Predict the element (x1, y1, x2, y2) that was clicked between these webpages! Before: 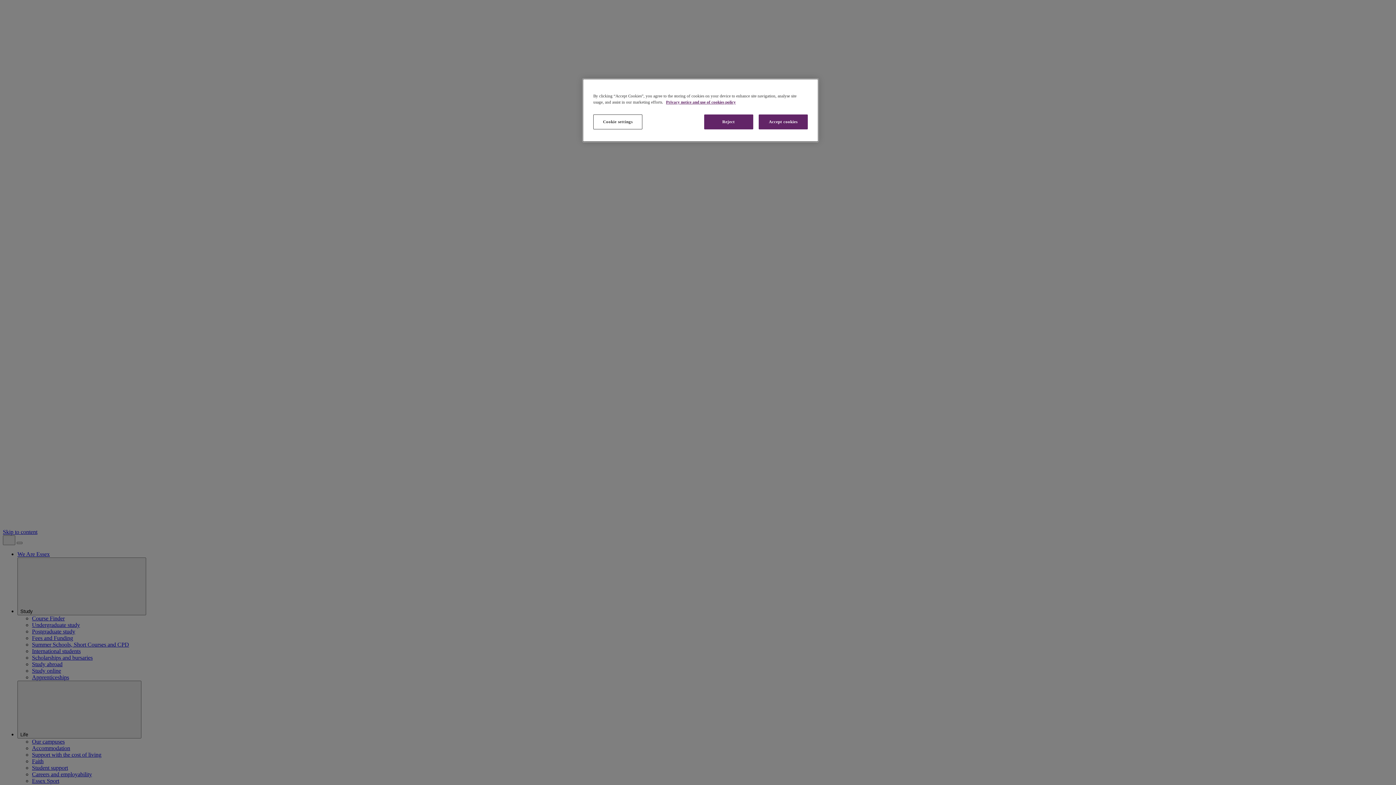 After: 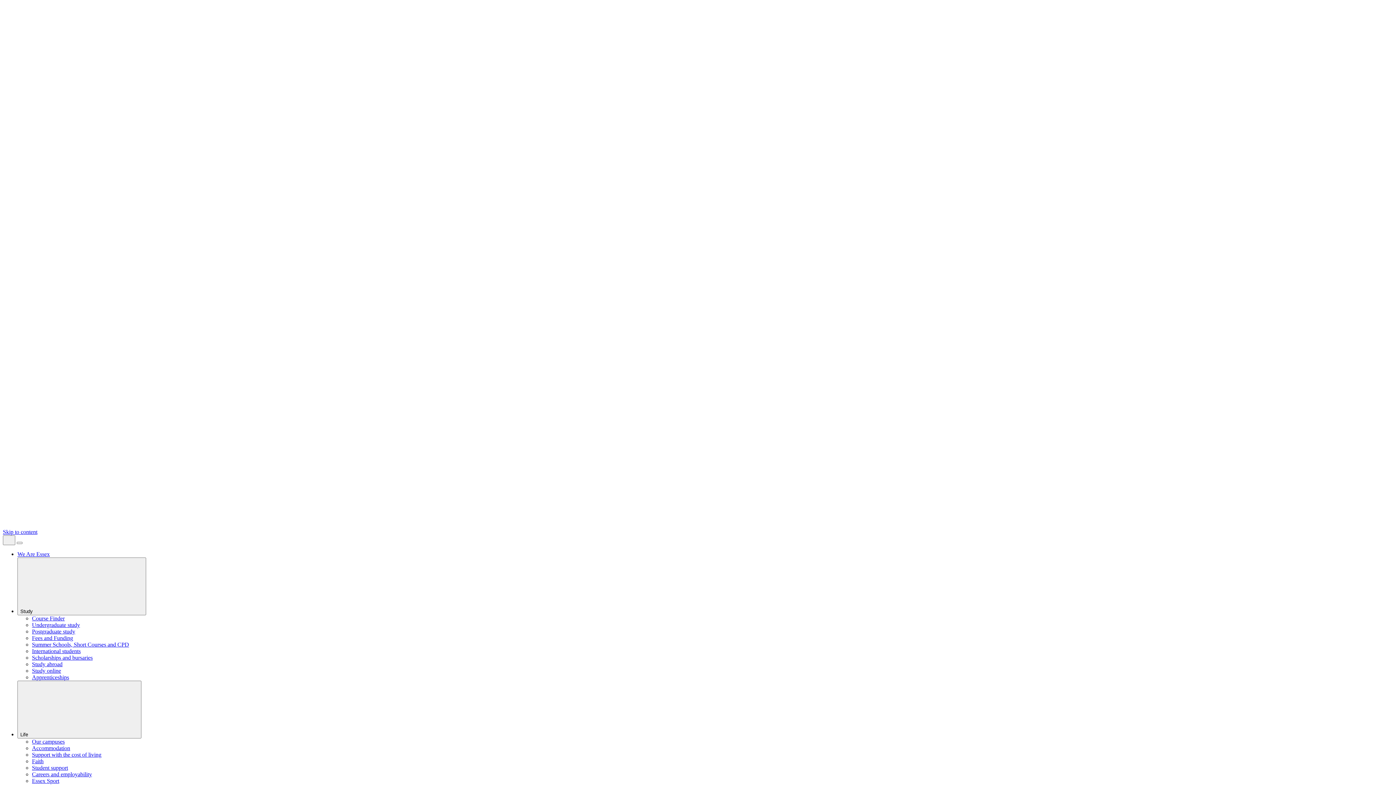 Action: label: Reject bbox: (704, 114, 753, 129)